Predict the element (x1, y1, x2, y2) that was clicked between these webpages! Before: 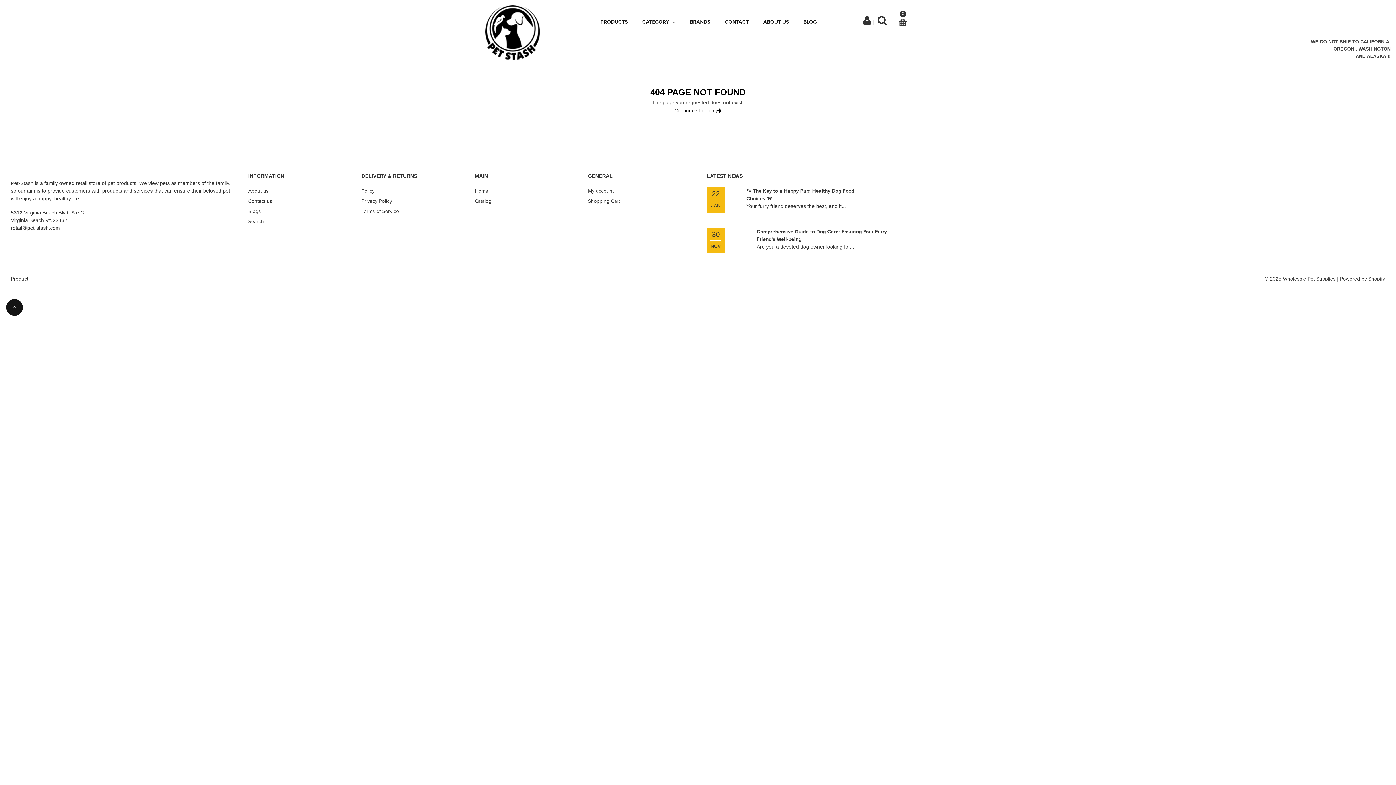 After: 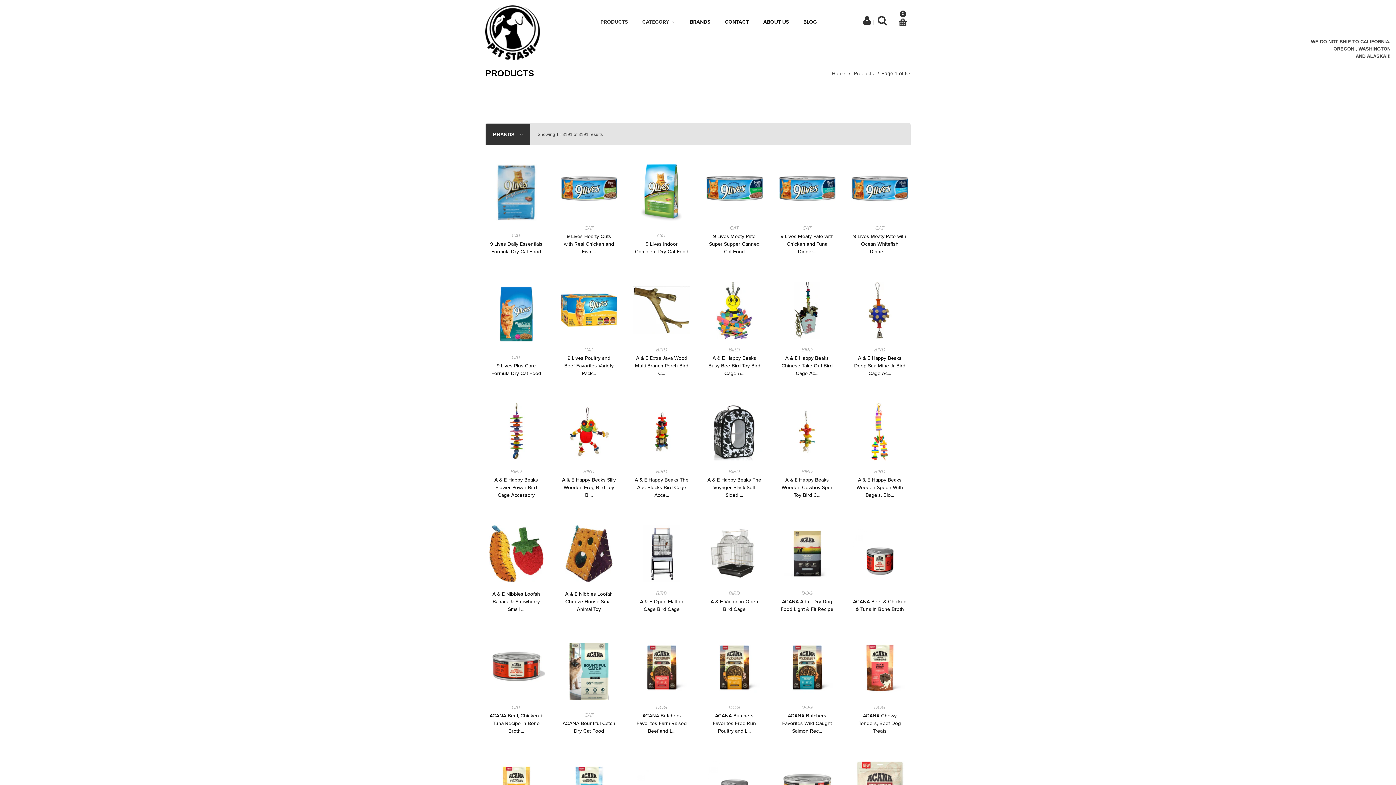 Action: label: Catalog bbox: (474, 198, 491, 204)